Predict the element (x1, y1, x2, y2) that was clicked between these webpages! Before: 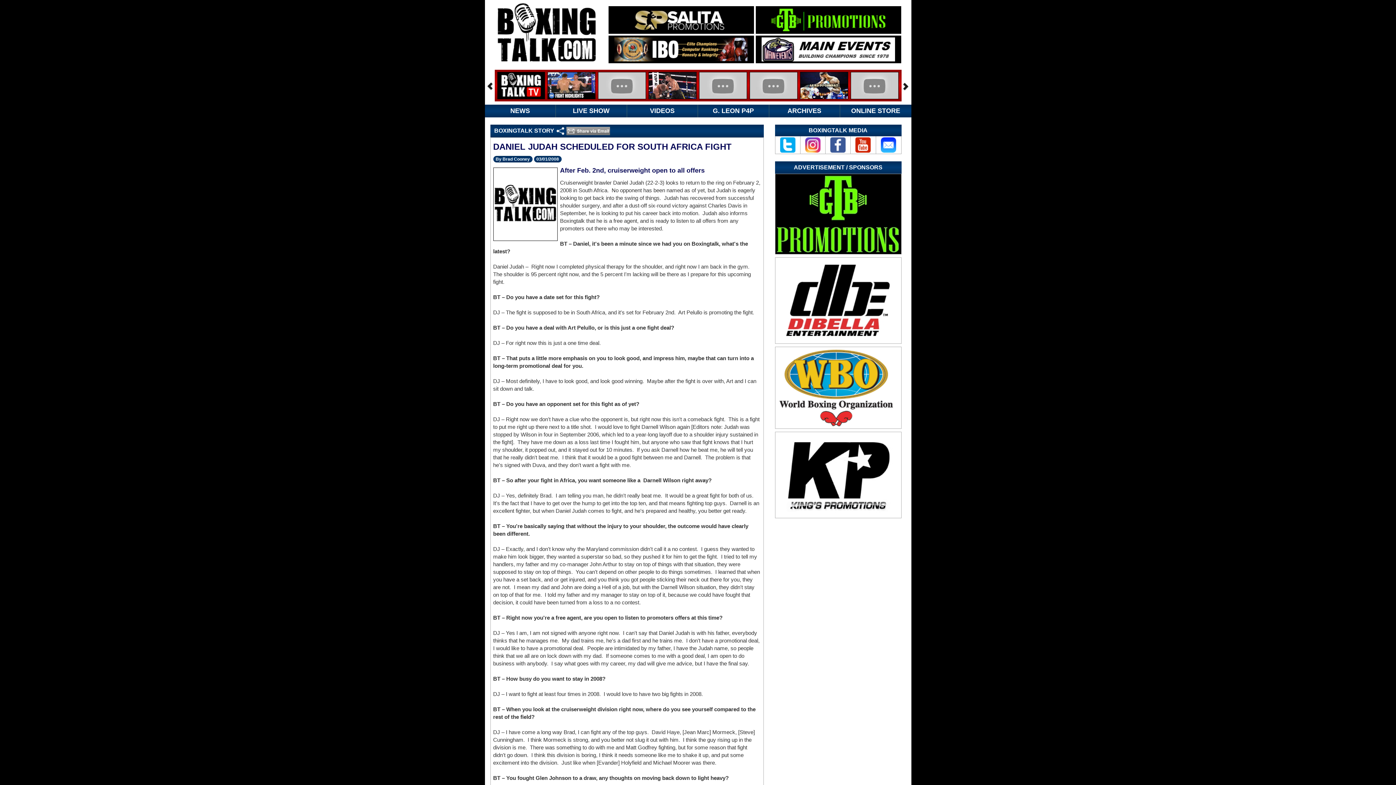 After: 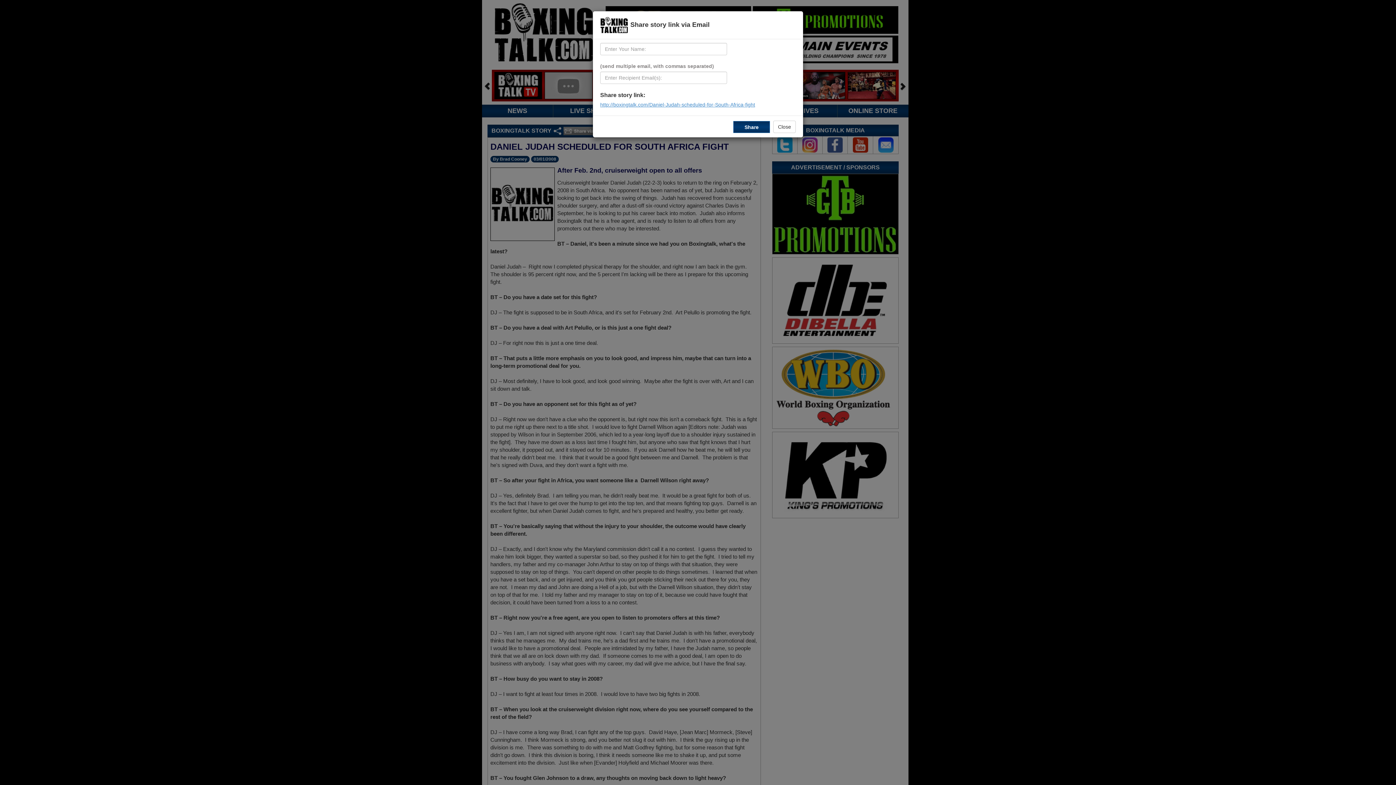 Action: bbox: (566, 127, 610, 133)